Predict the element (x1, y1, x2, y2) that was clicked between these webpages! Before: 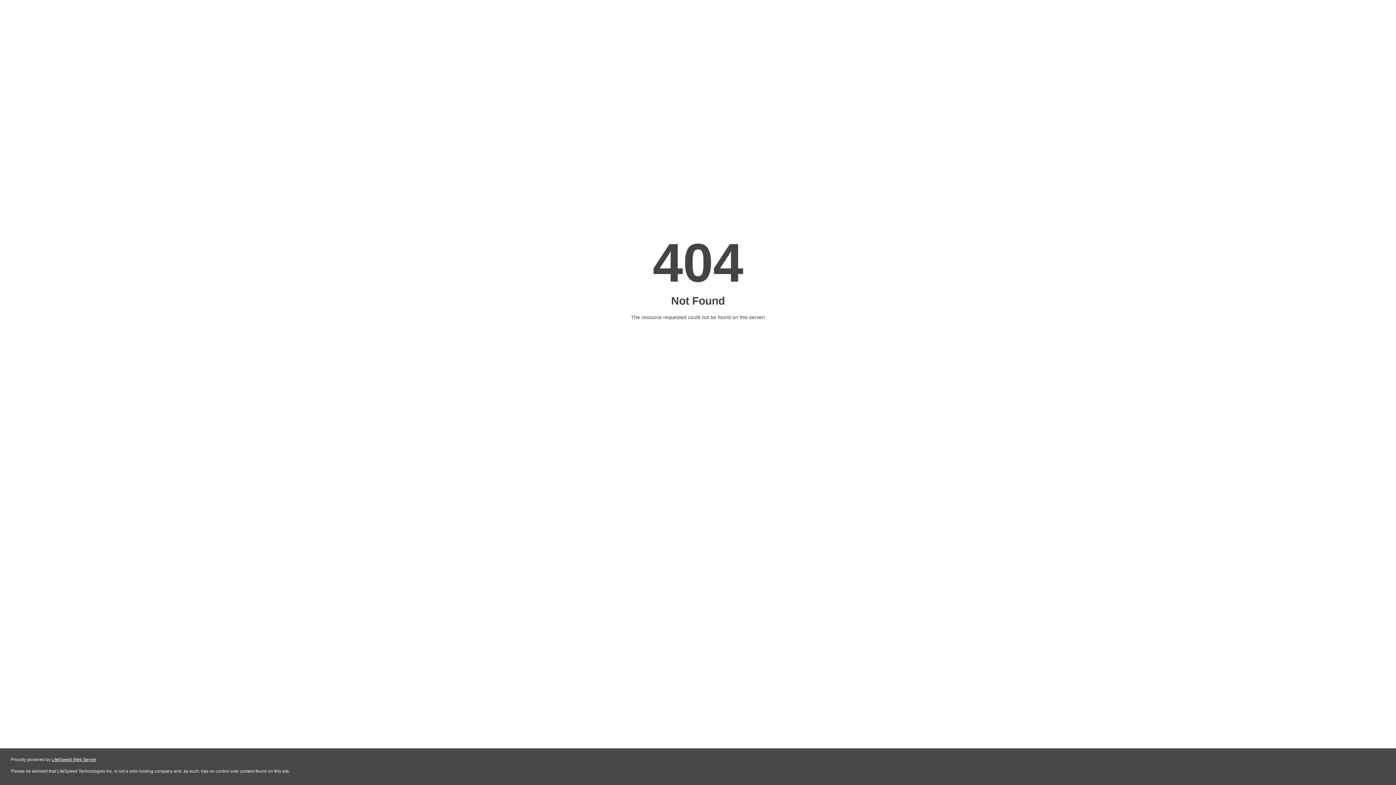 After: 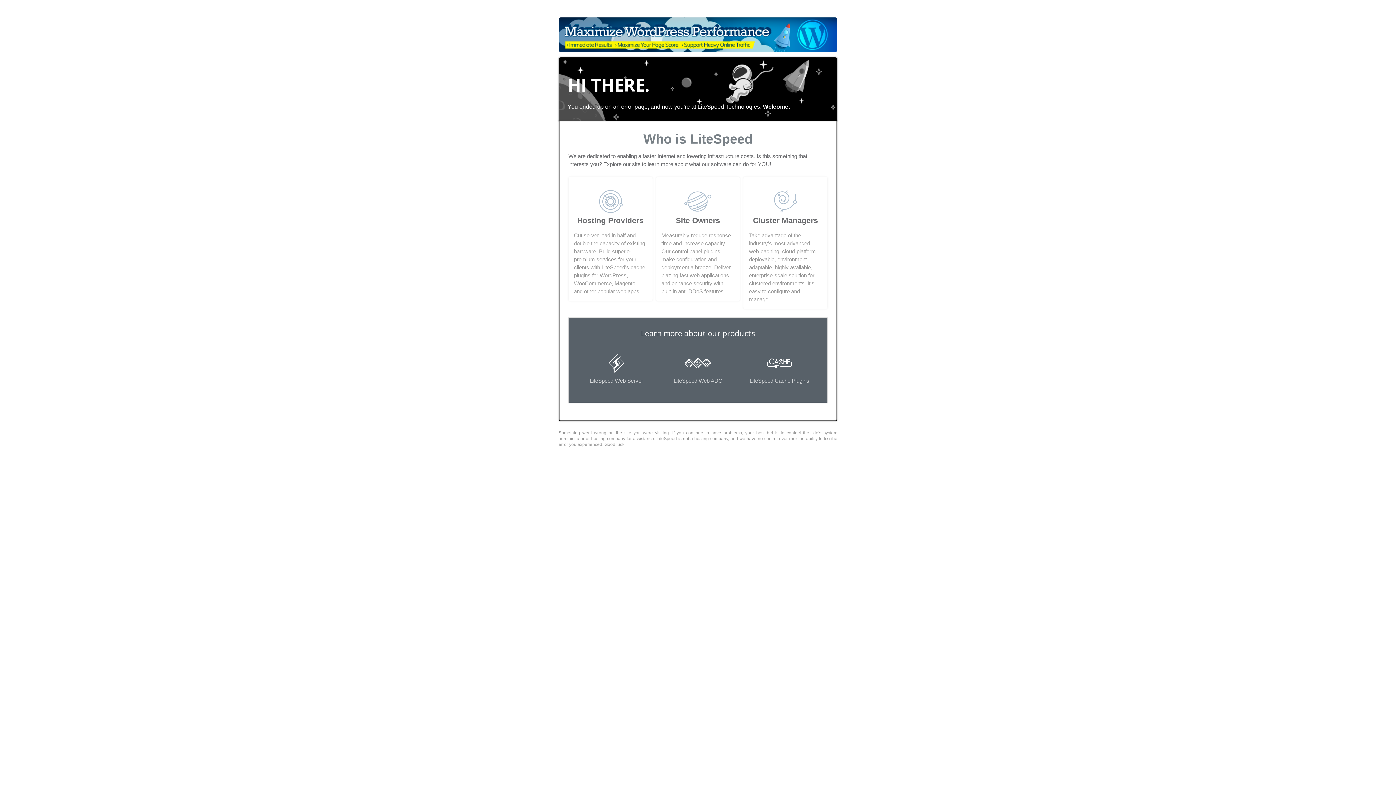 Action: bbox: (51, 757, 96, 762) label: LiteSpeed Web Server